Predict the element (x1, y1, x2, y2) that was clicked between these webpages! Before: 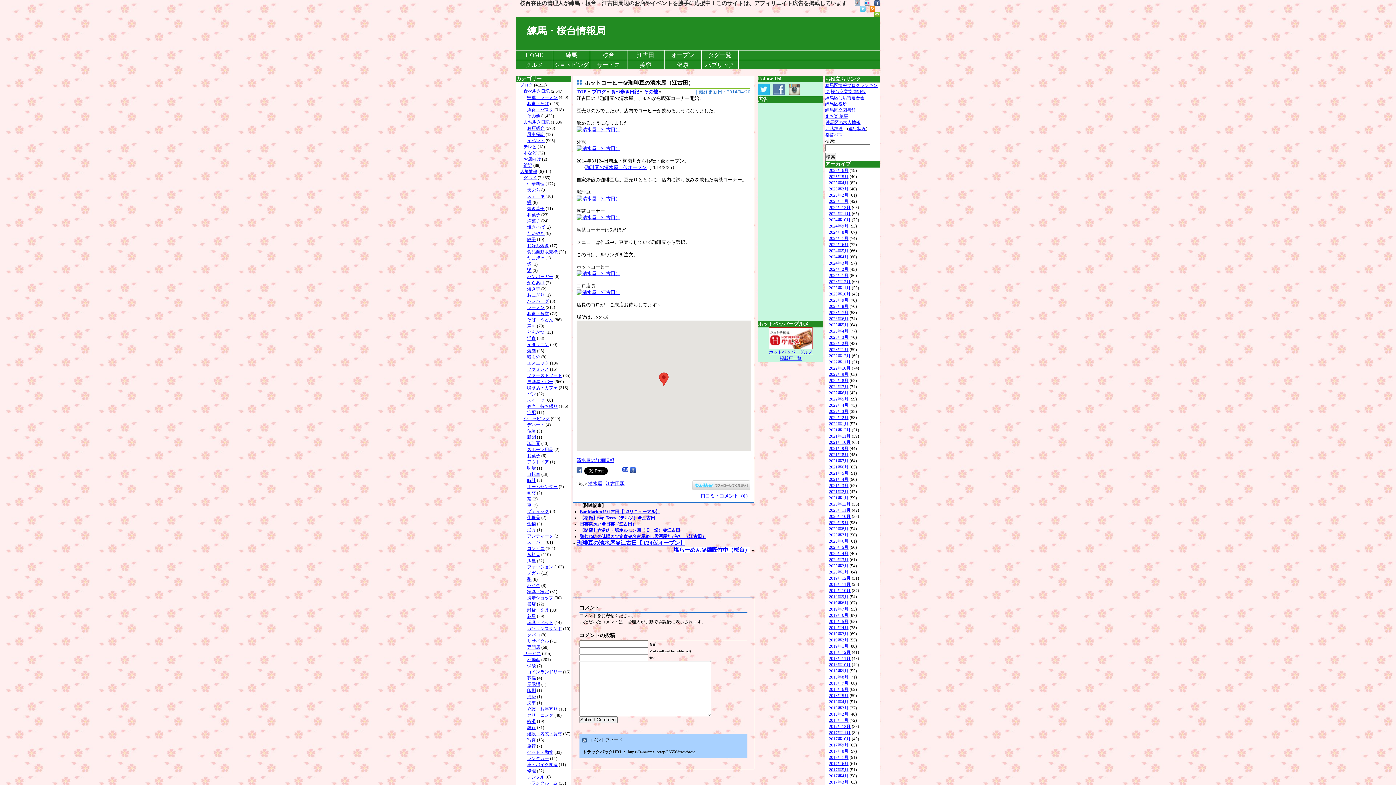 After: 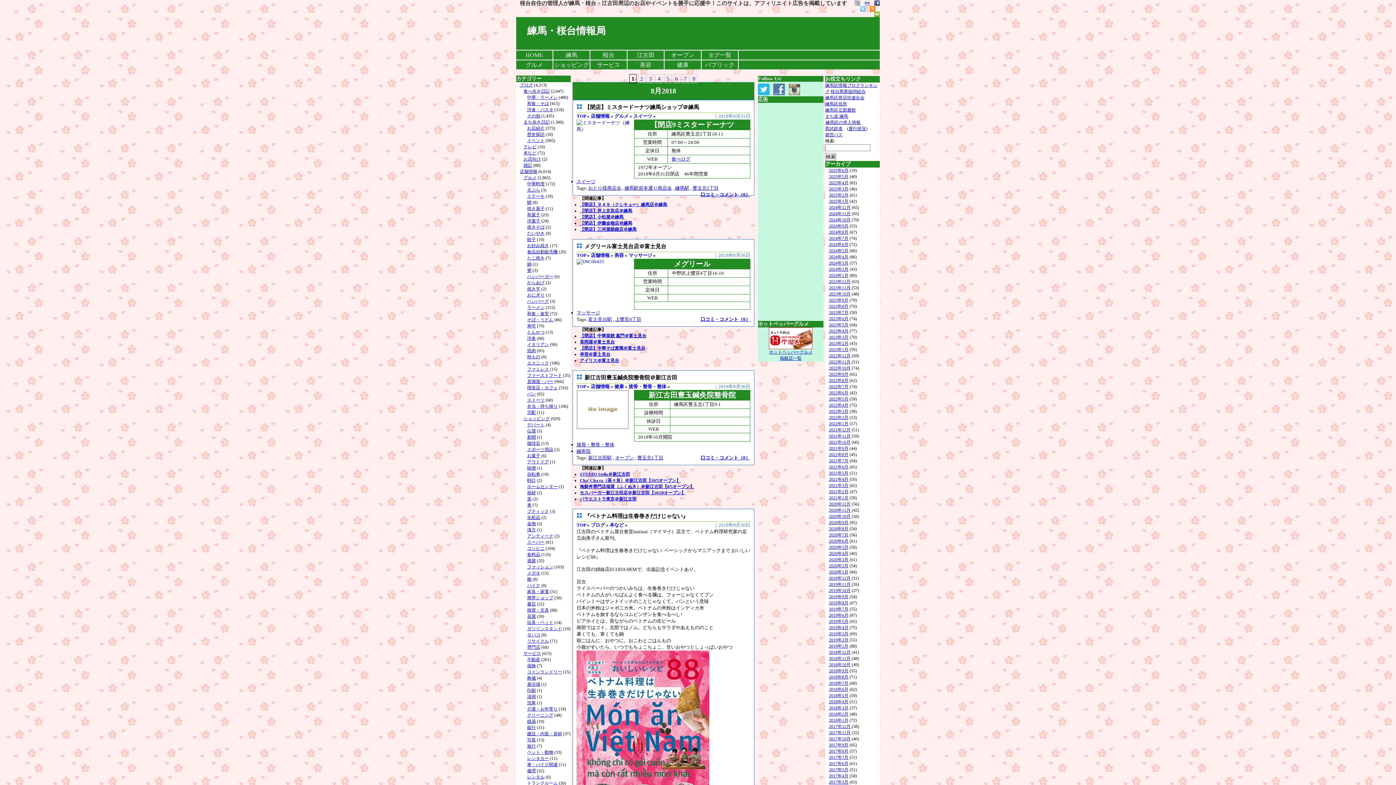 Action: bbox: (829, 674, 848, 679) label: 2018年8月